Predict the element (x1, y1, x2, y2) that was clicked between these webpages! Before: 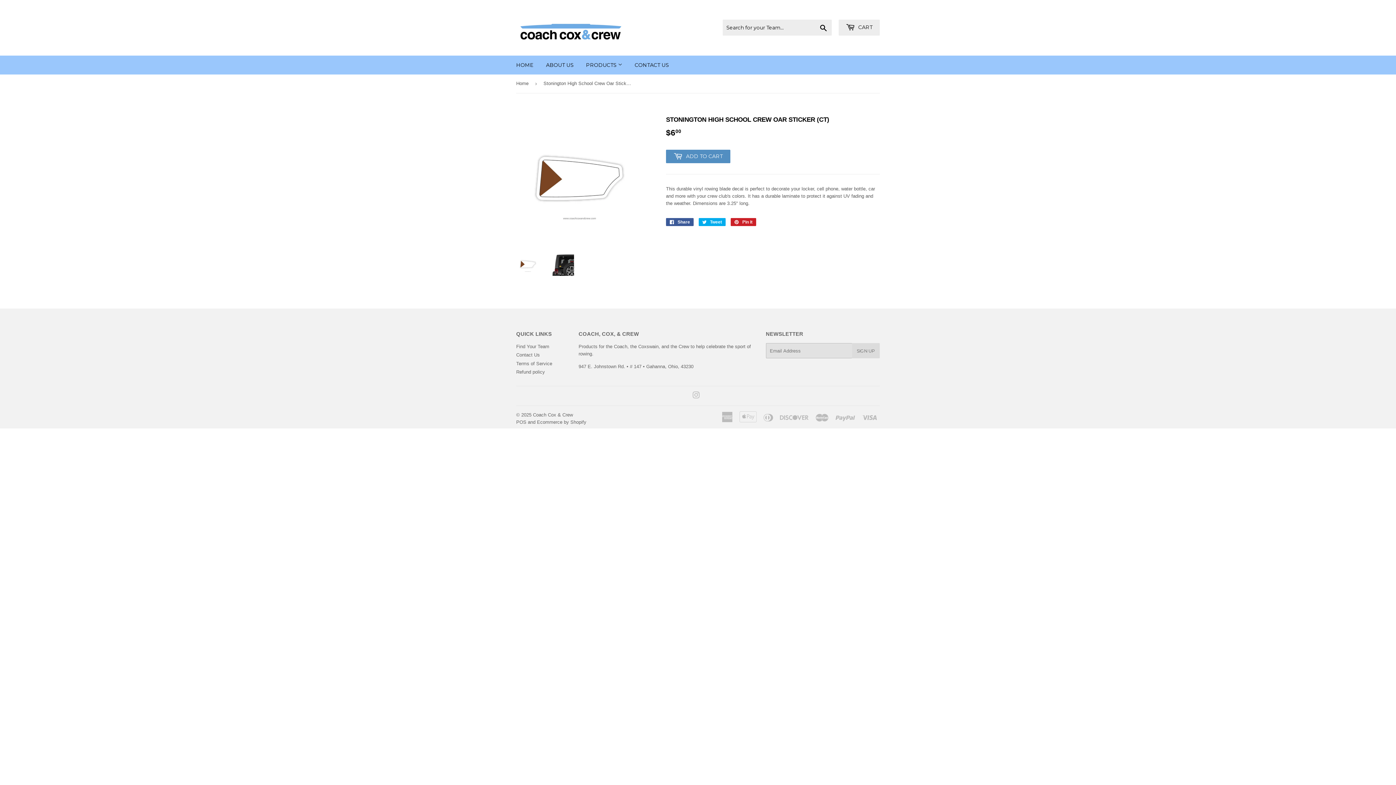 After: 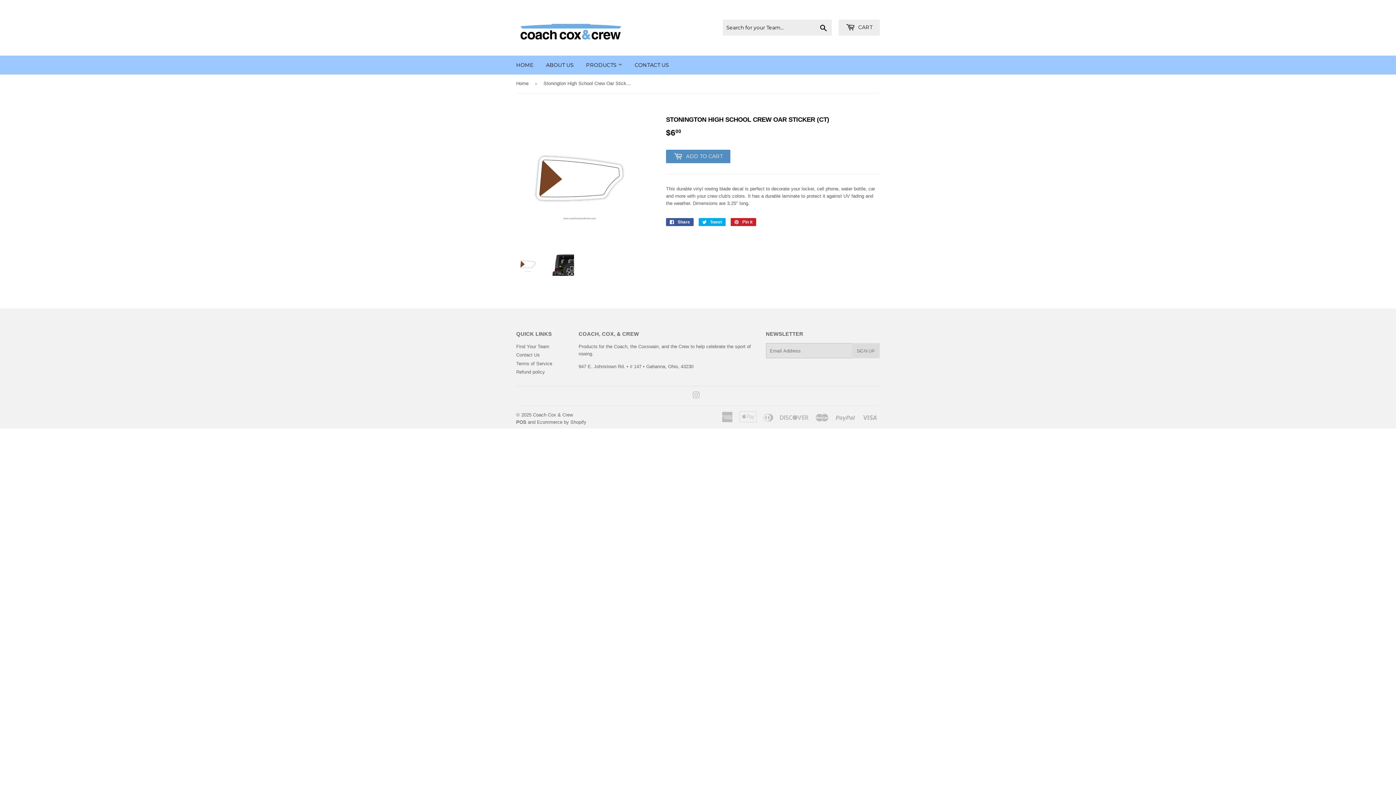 Action: bbox: (516, 419, 526, 425) label: POS